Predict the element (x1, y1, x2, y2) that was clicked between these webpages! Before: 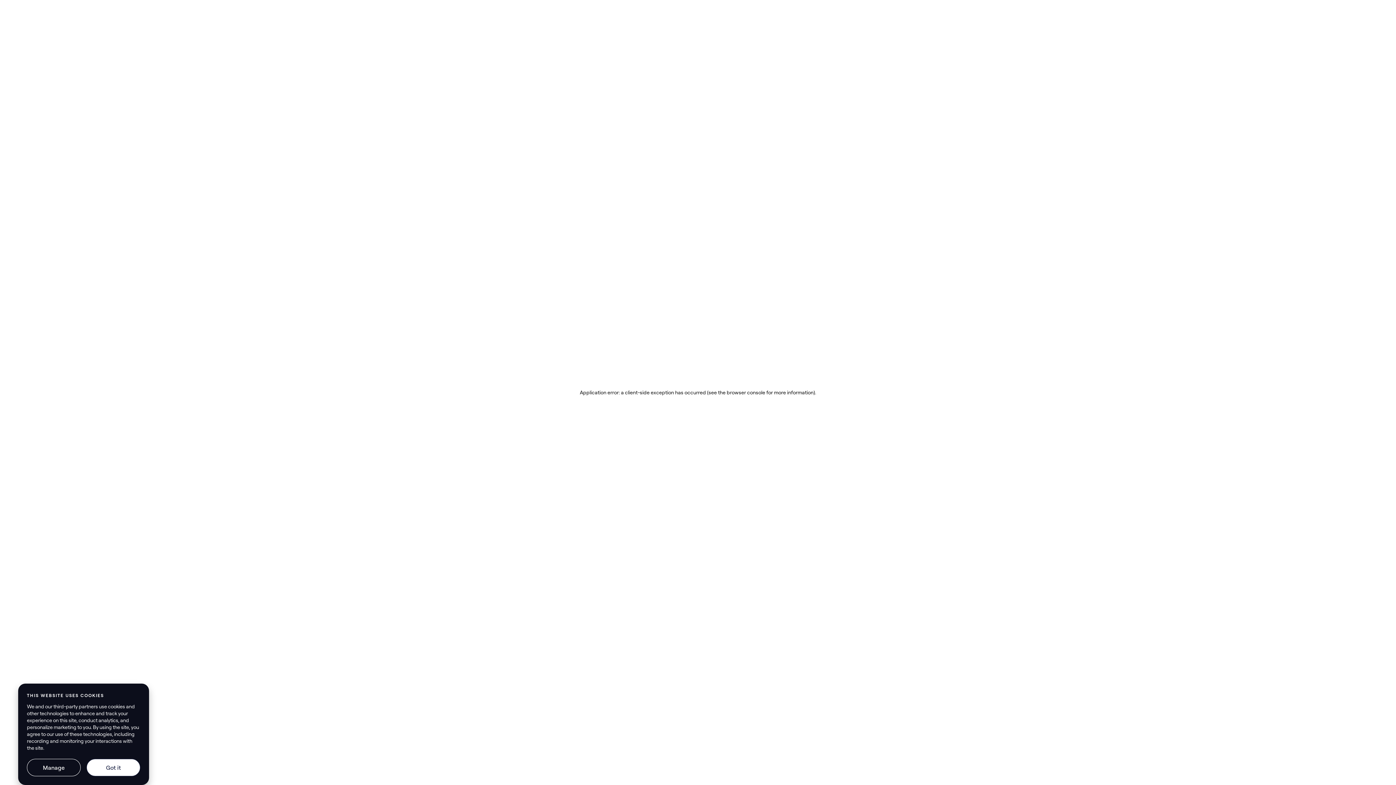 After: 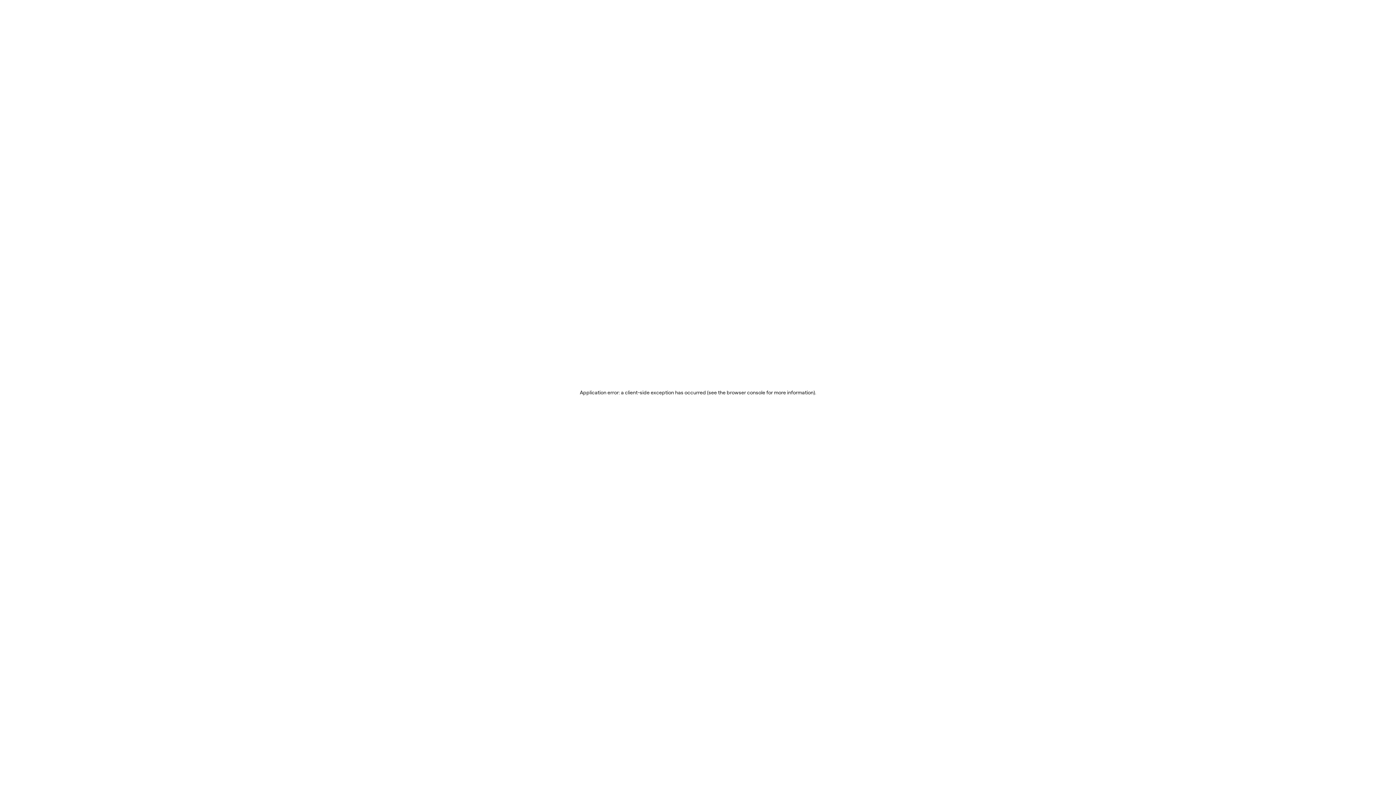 Action: bbox: (86, 759, 140, 776) label: Got it